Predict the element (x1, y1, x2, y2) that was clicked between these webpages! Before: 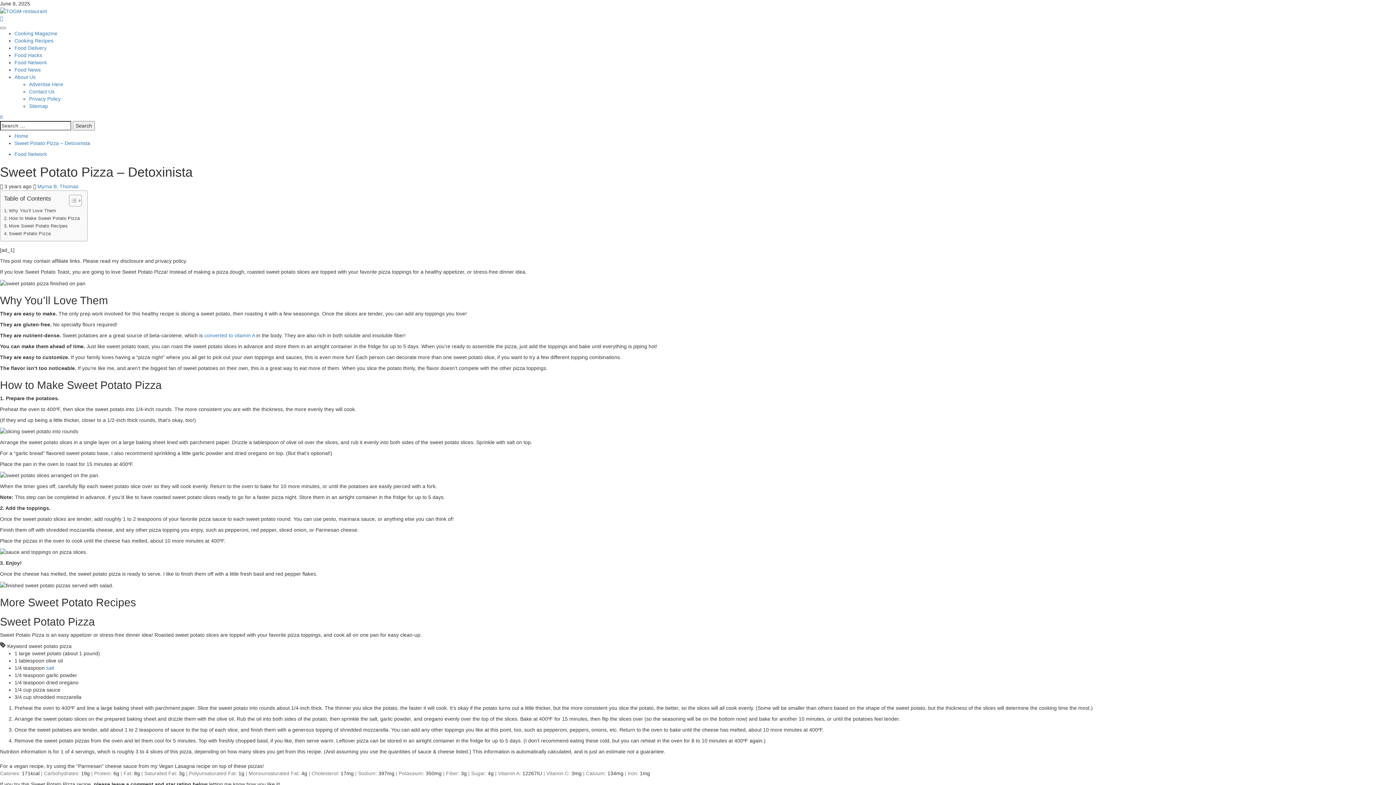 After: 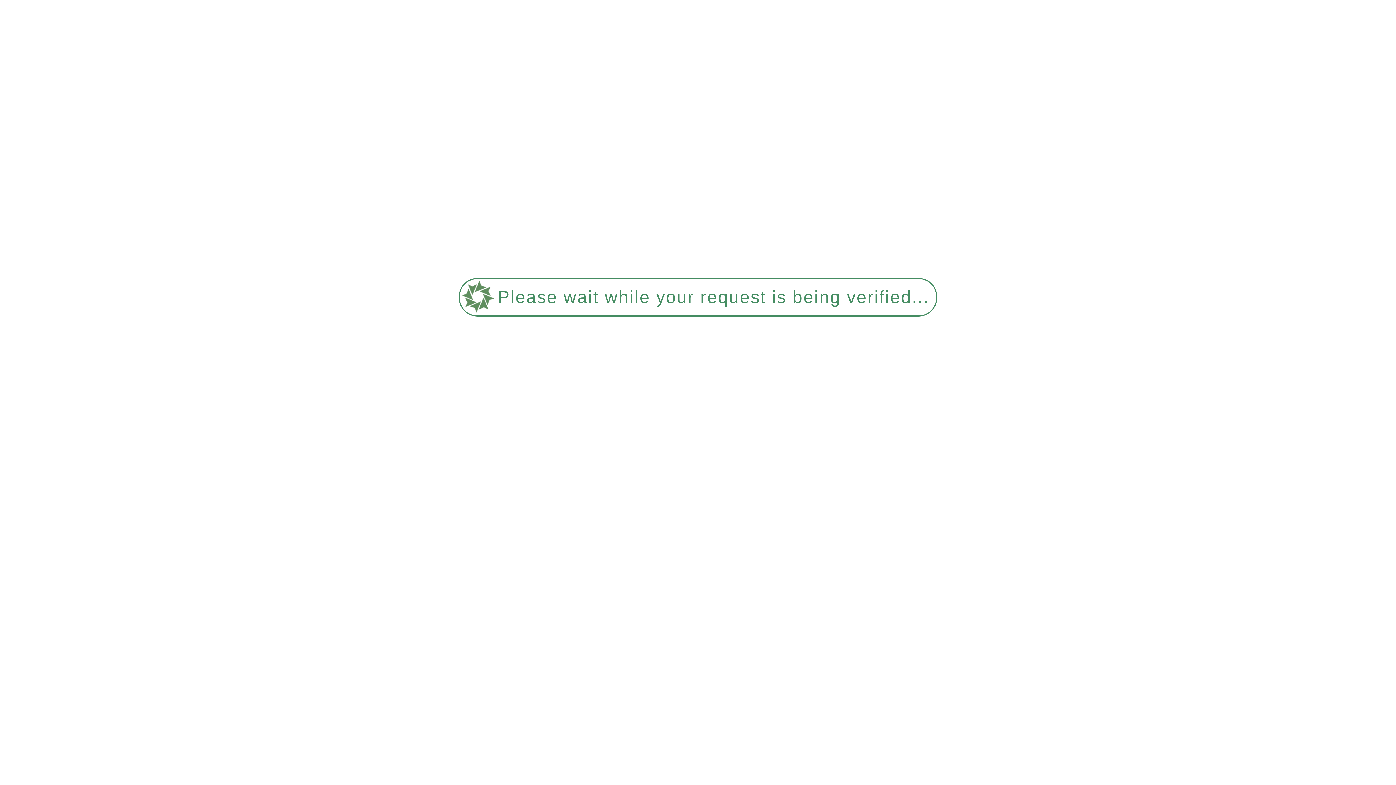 Action: bbox: (14, 45, 46, 51) label: Food Delivery